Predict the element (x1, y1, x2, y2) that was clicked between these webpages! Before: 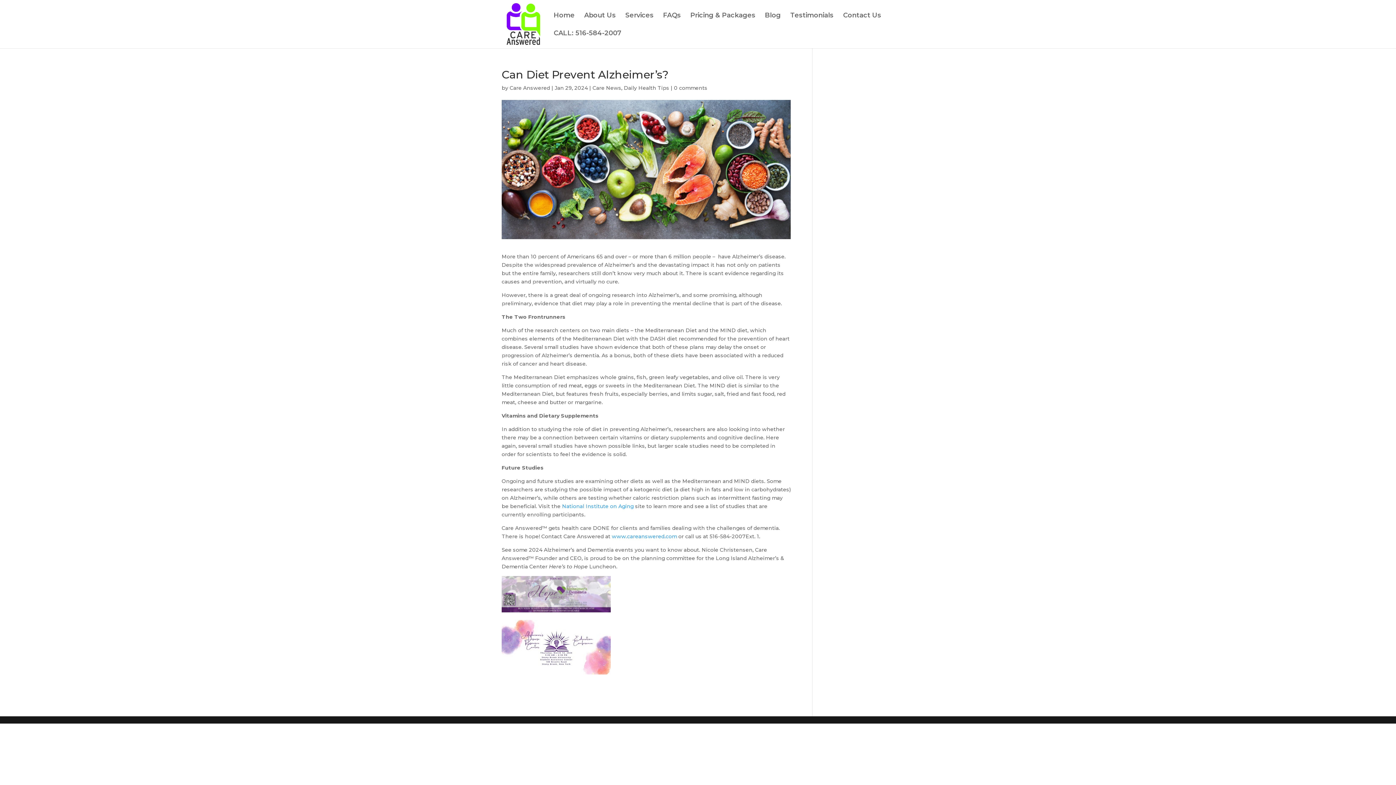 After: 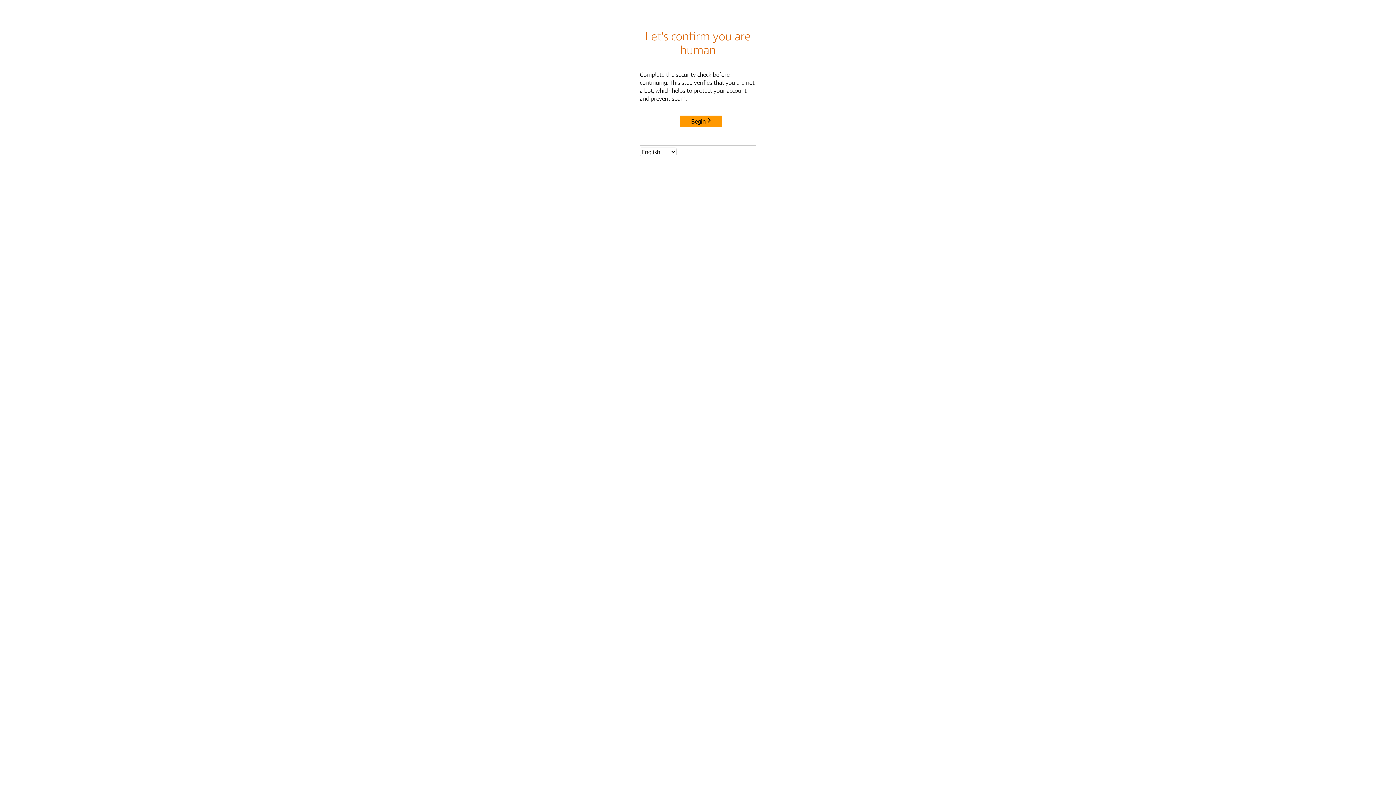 Action: bbox: (562, 503, 633, 509) label: National Institute on Aging